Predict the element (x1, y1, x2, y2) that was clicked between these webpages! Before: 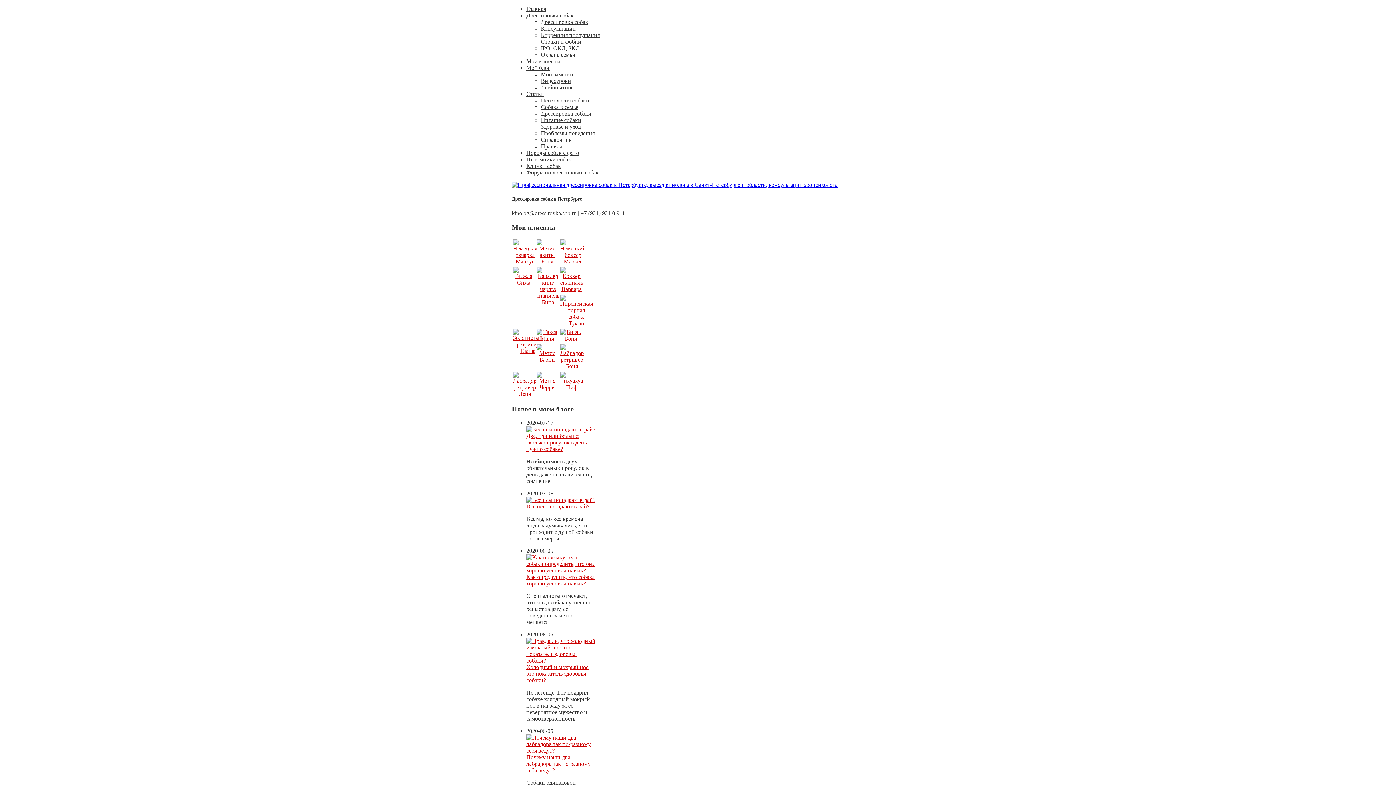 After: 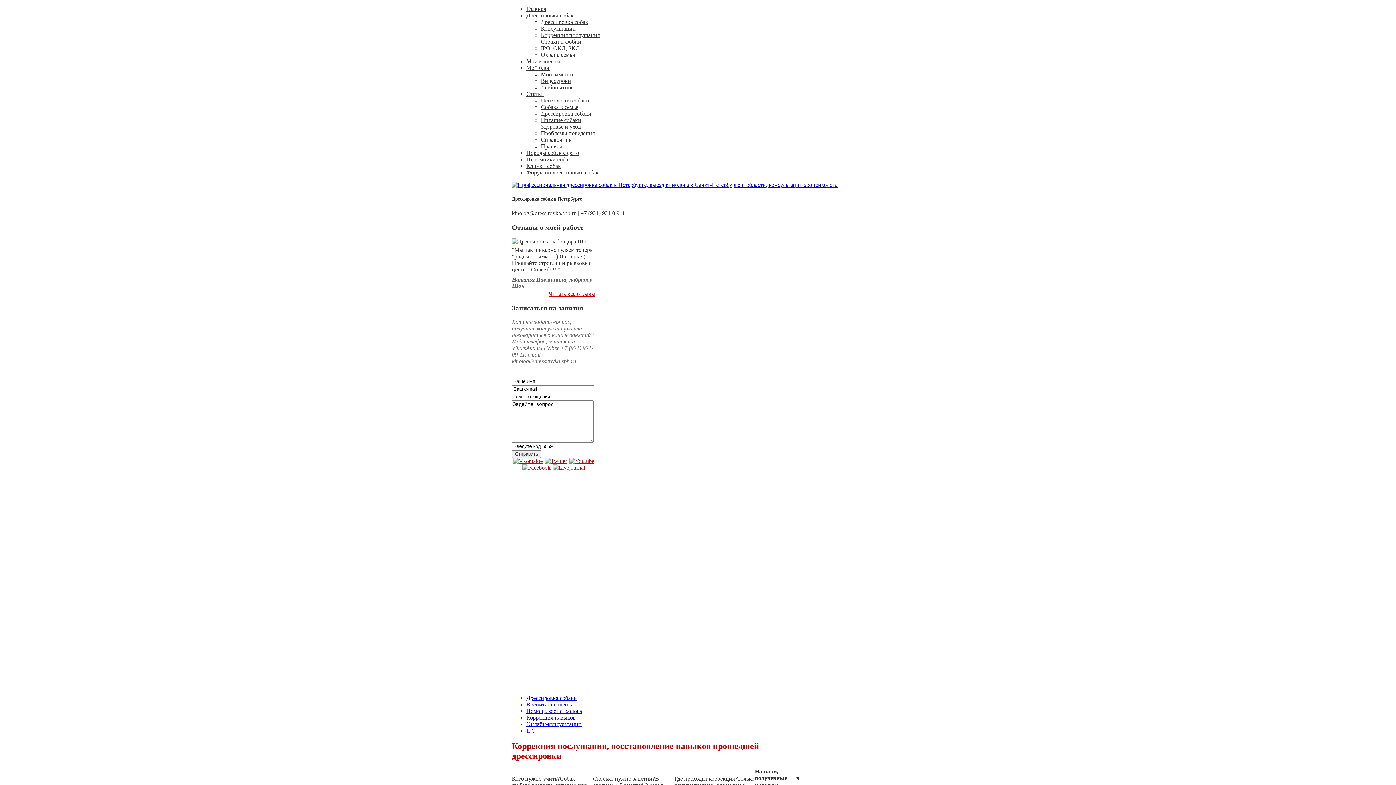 Action: label: Коррекция послушания bbox: (541, 32, 600, 38)